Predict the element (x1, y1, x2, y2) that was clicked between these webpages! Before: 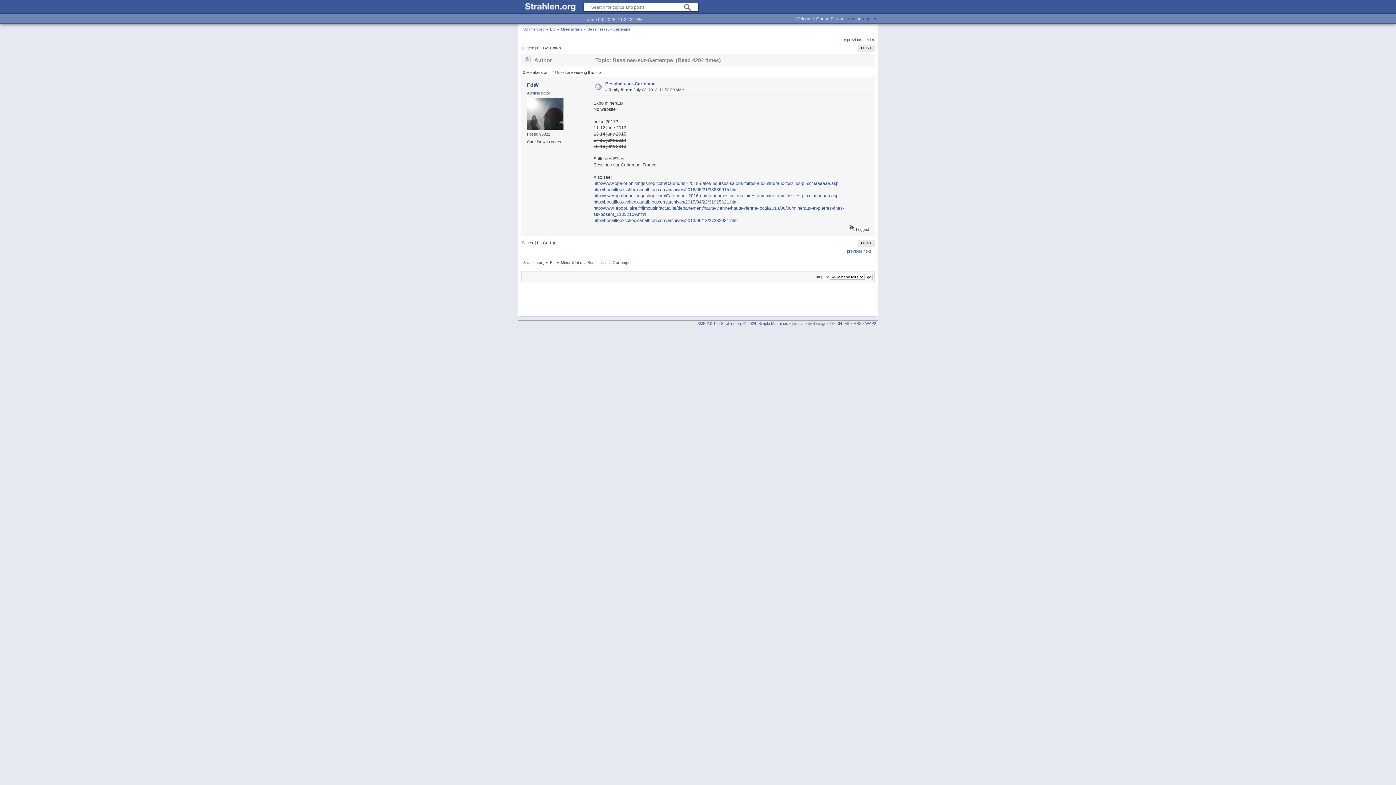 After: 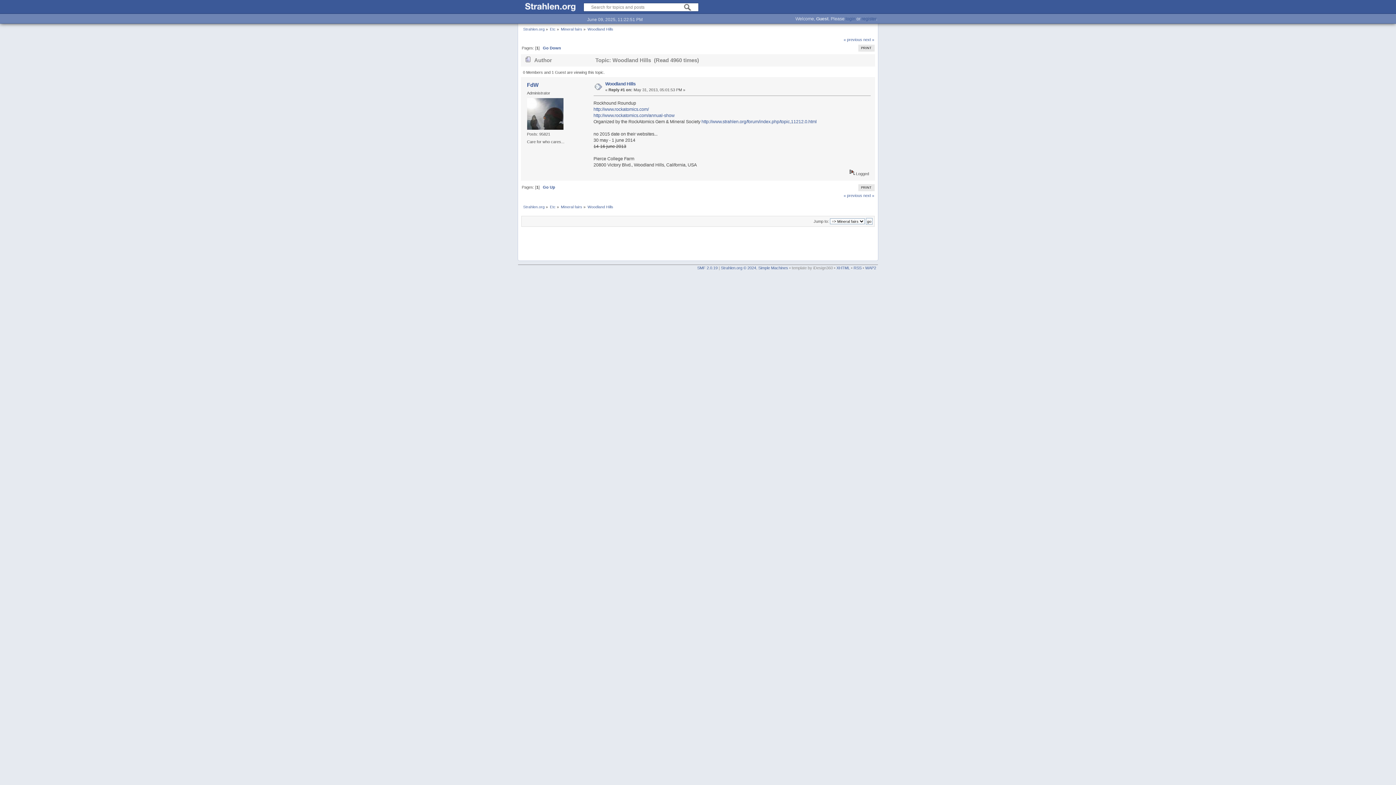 Action: label: next » bbox: (863, 248, 874, 253)